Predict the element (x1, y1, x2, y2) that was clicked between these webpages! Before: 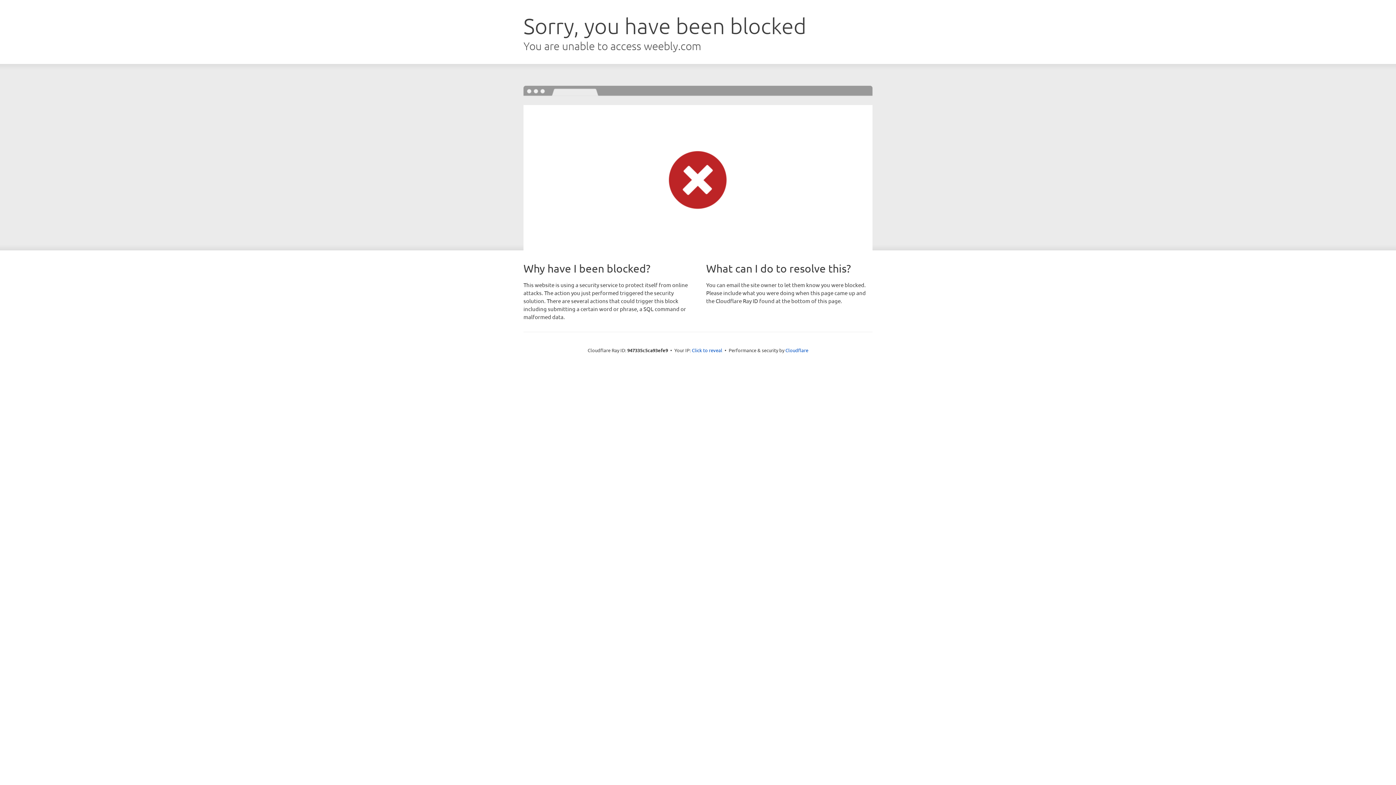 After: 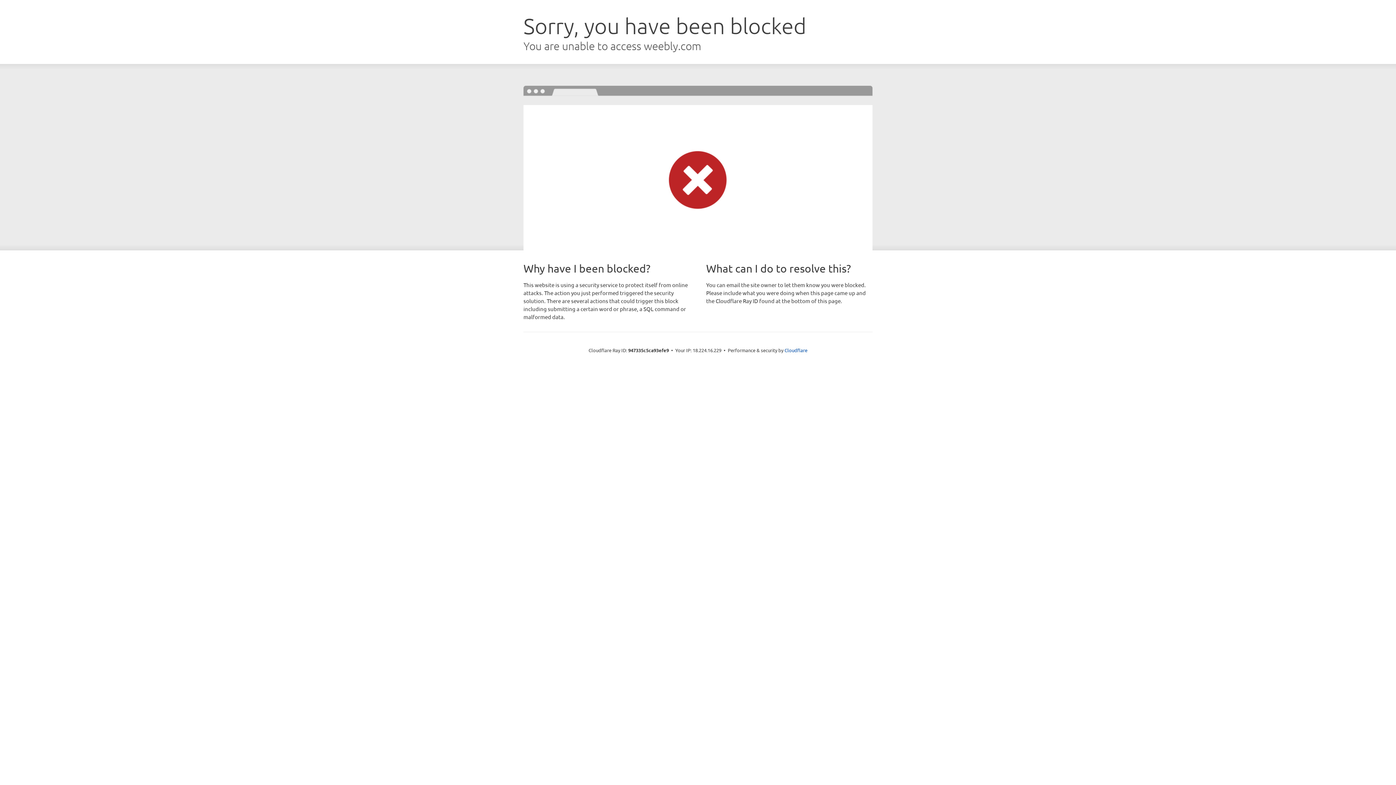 Action: label: Click to reveal bbox: (692, 346, 722, 353)